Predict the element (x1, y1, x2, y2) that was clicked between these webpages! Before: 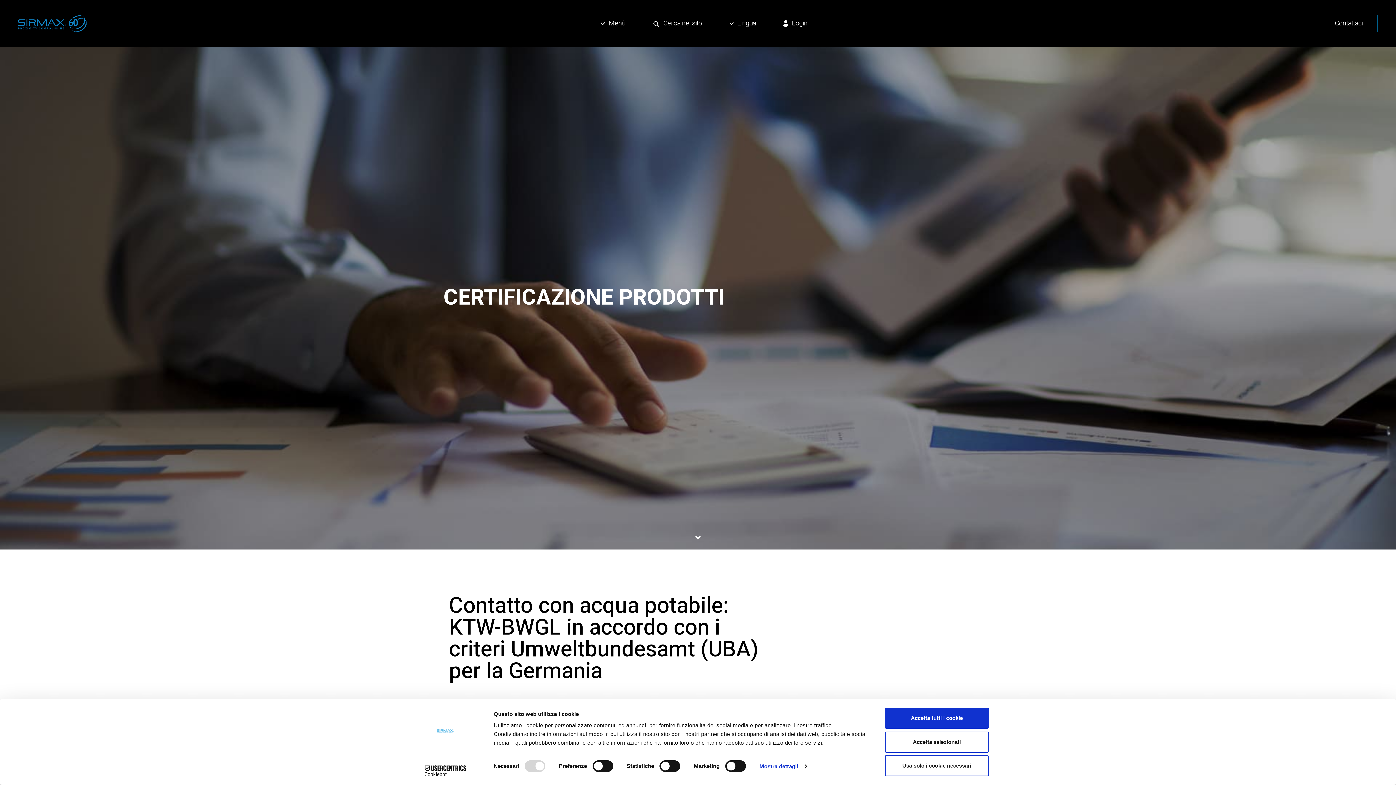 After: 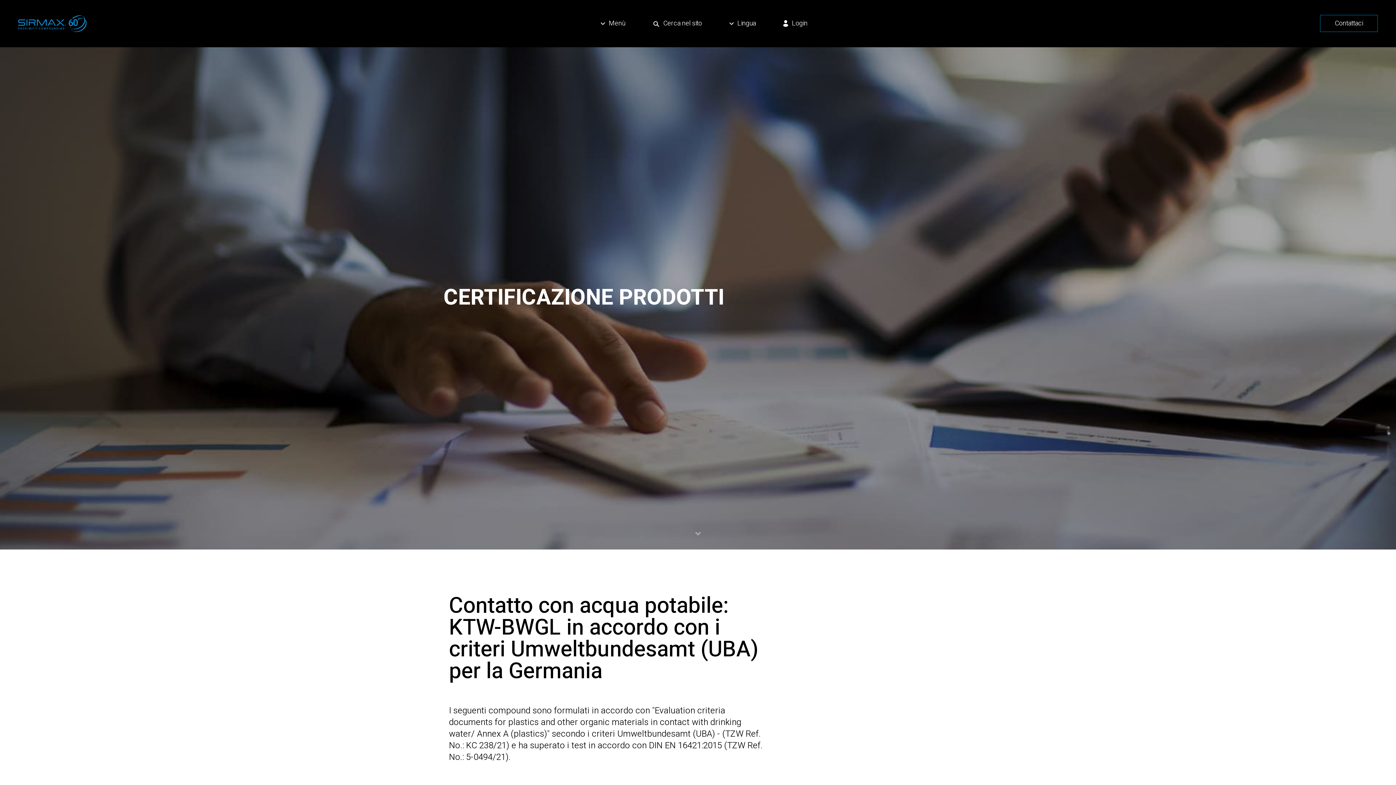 Action: bbox: (885, 755, 989, 776) label: Usa solo i cookie necessari